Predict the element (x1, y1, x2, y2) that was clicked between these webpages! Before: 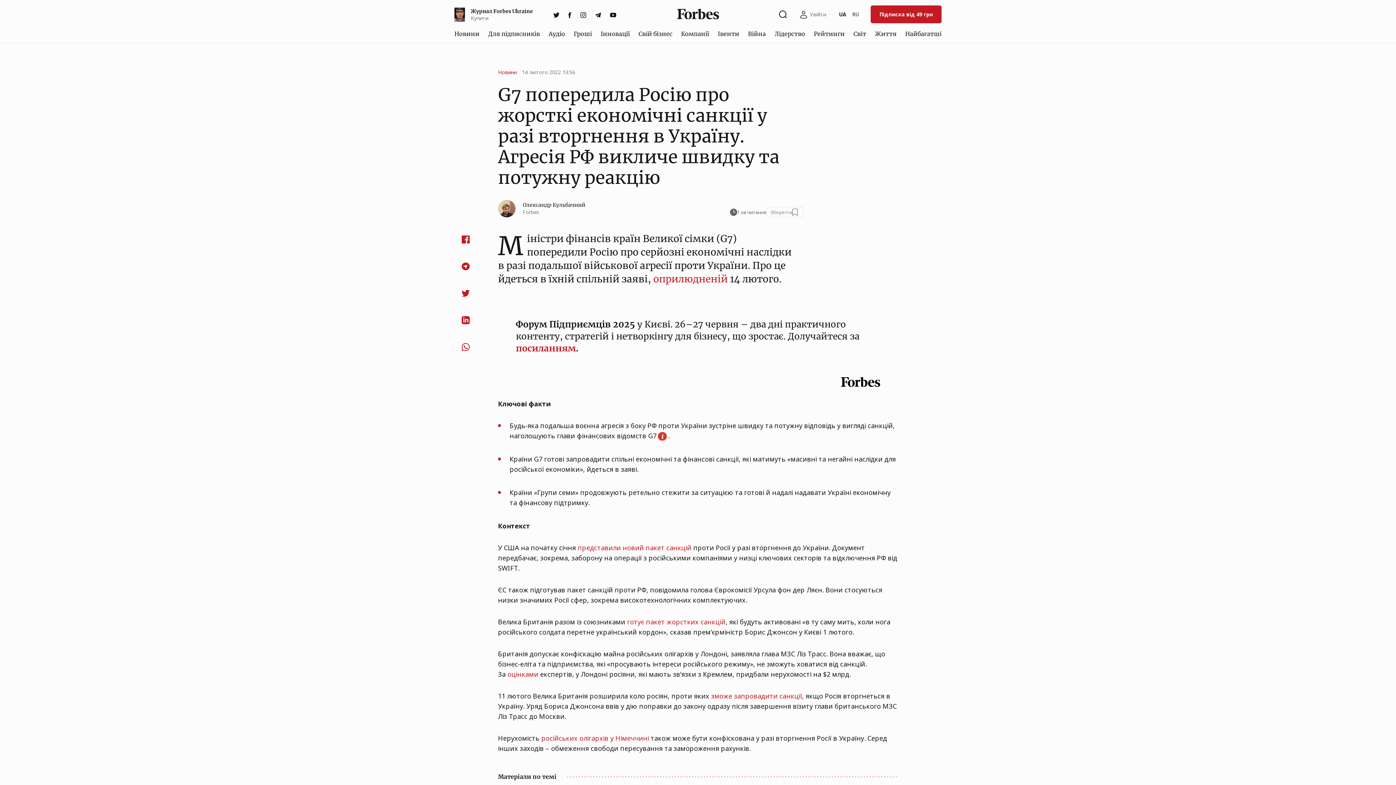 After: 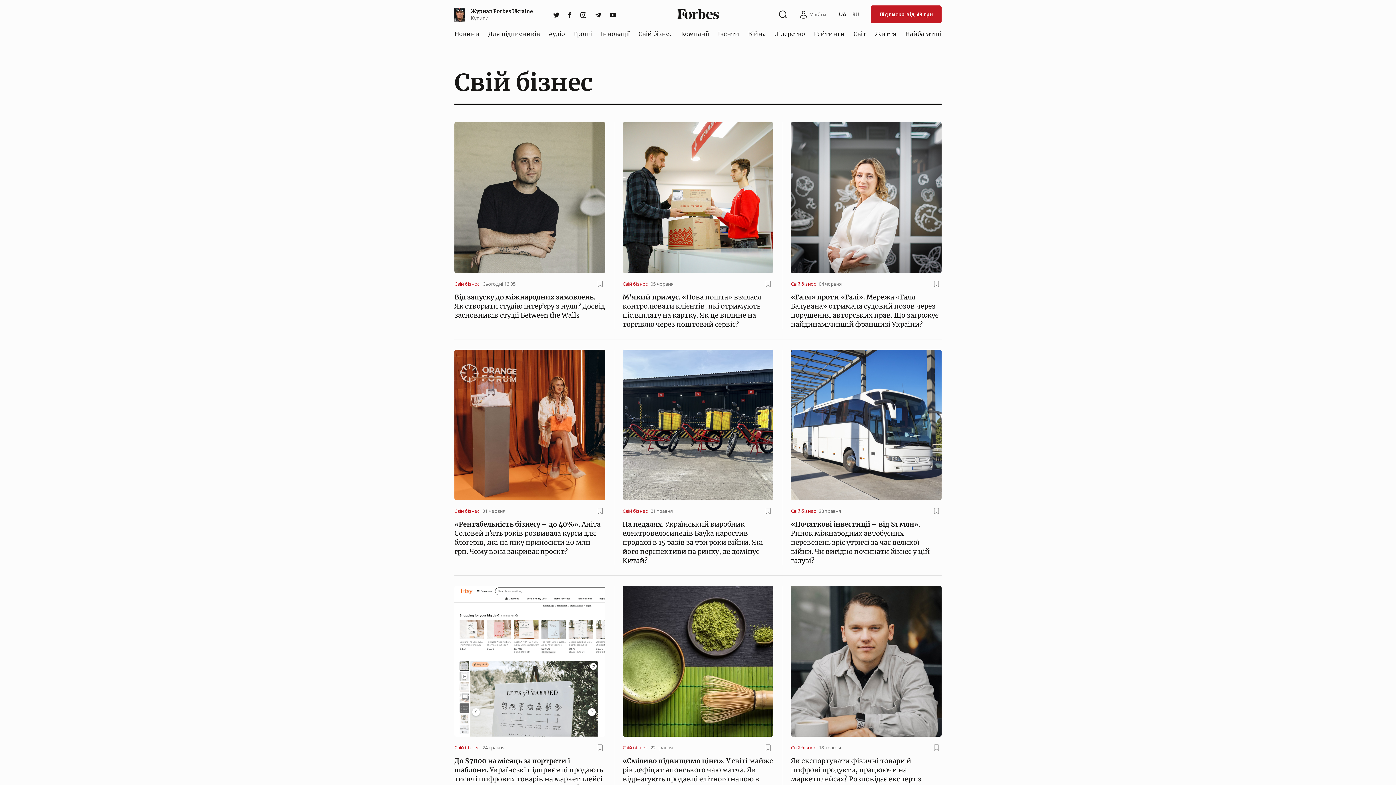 Action: bbox: (635, 26, 675, 40) label: Свій бізнес